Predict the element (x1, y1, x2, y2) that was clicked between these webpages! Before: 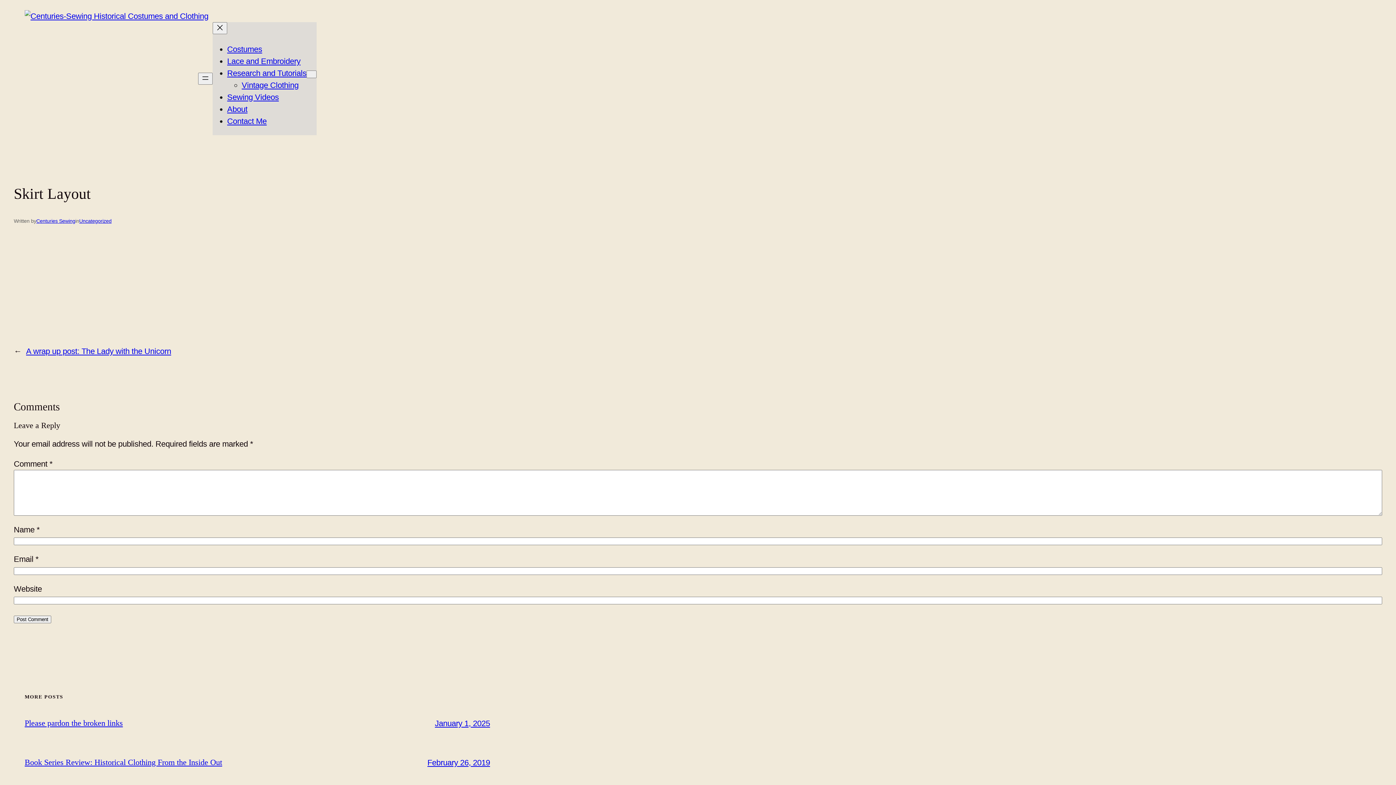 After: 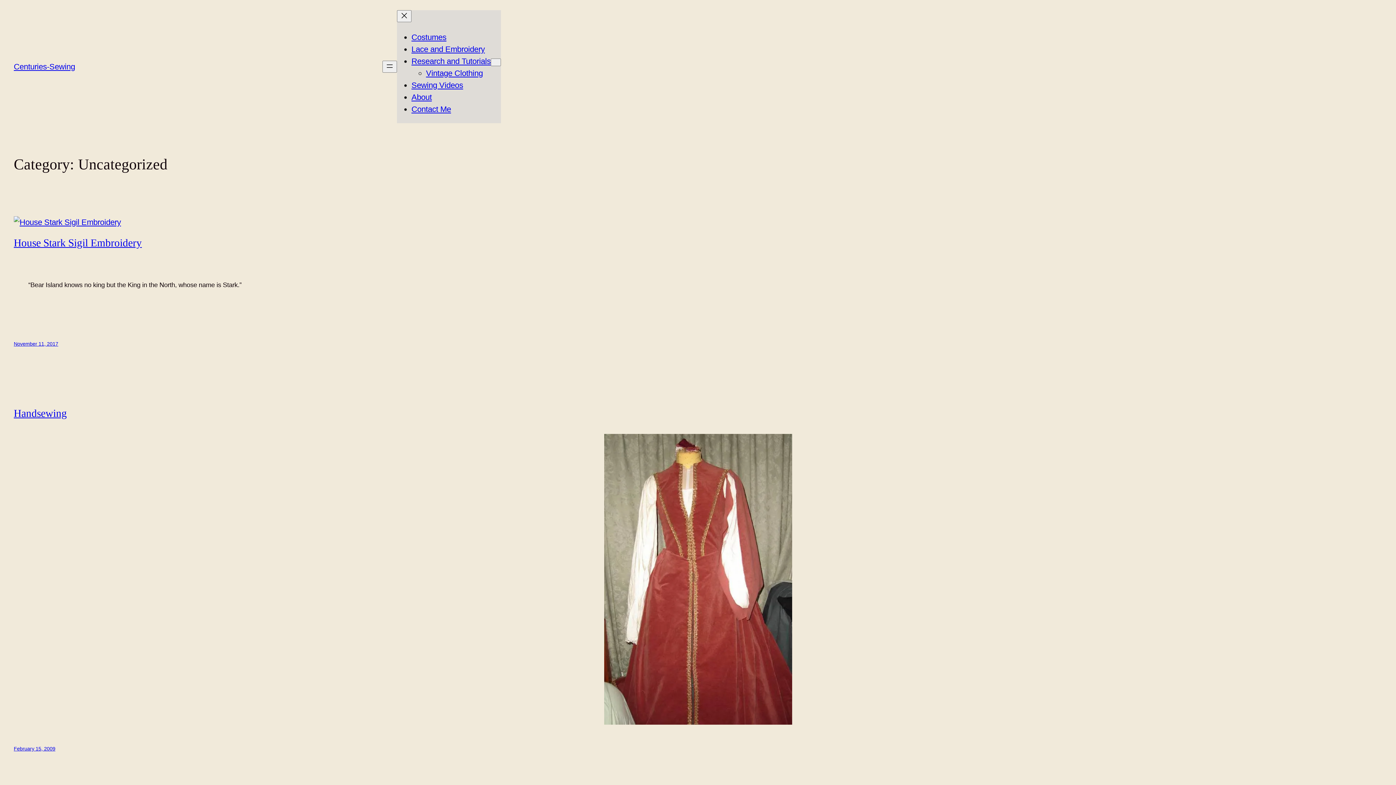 Action: bbox: (79, 218, 111, 223) label: Uncategorized